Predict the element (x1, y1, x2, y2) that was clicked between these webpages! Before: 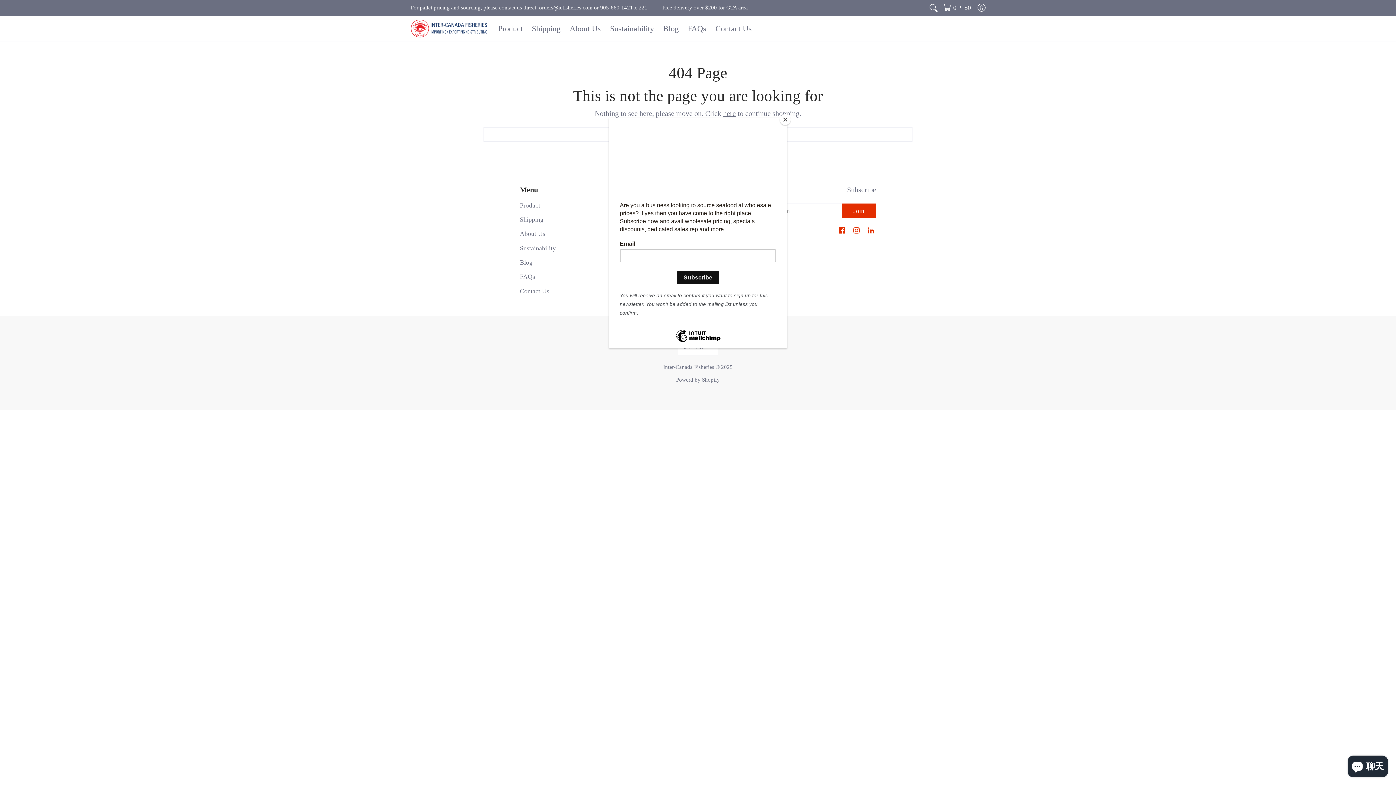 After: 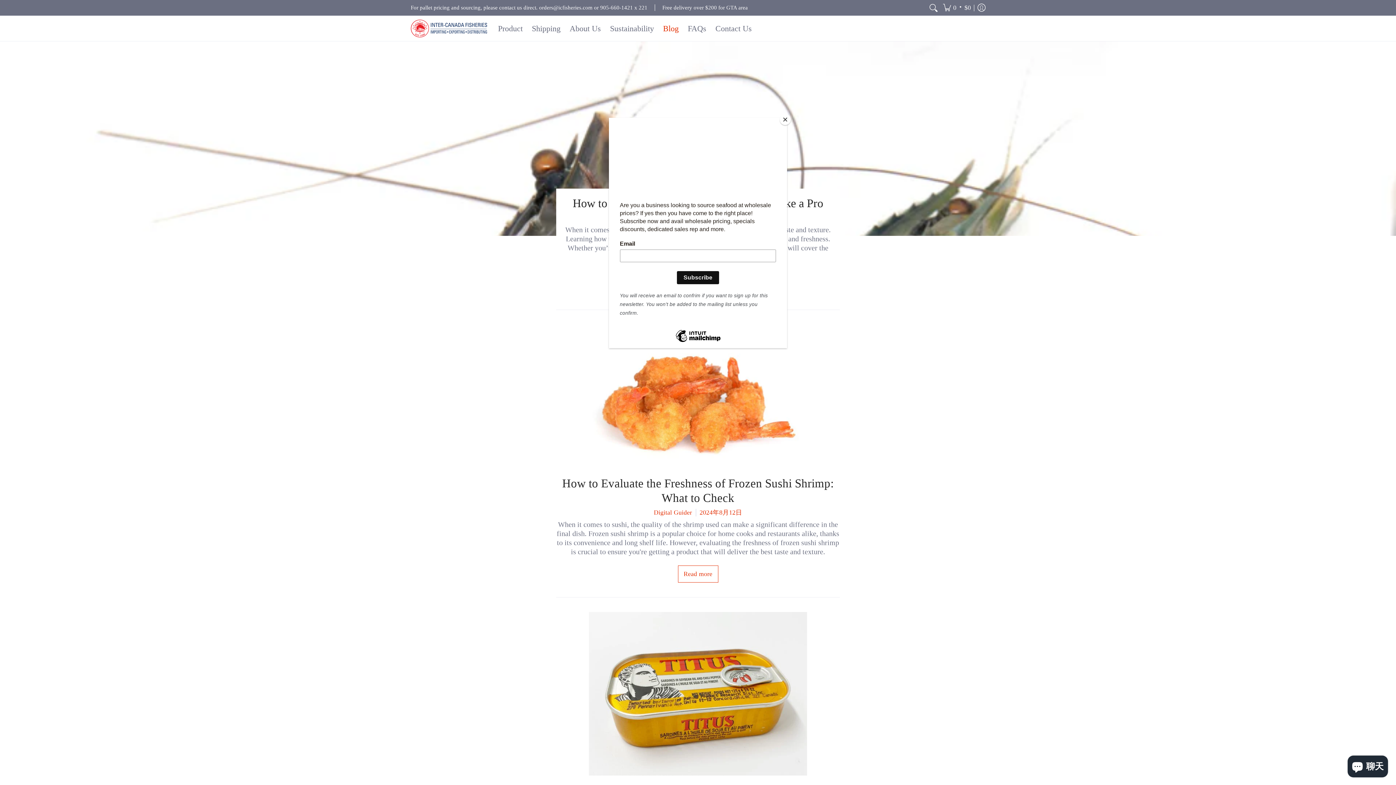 Action: bbox: (659, 16, 682, 41) label: Blog